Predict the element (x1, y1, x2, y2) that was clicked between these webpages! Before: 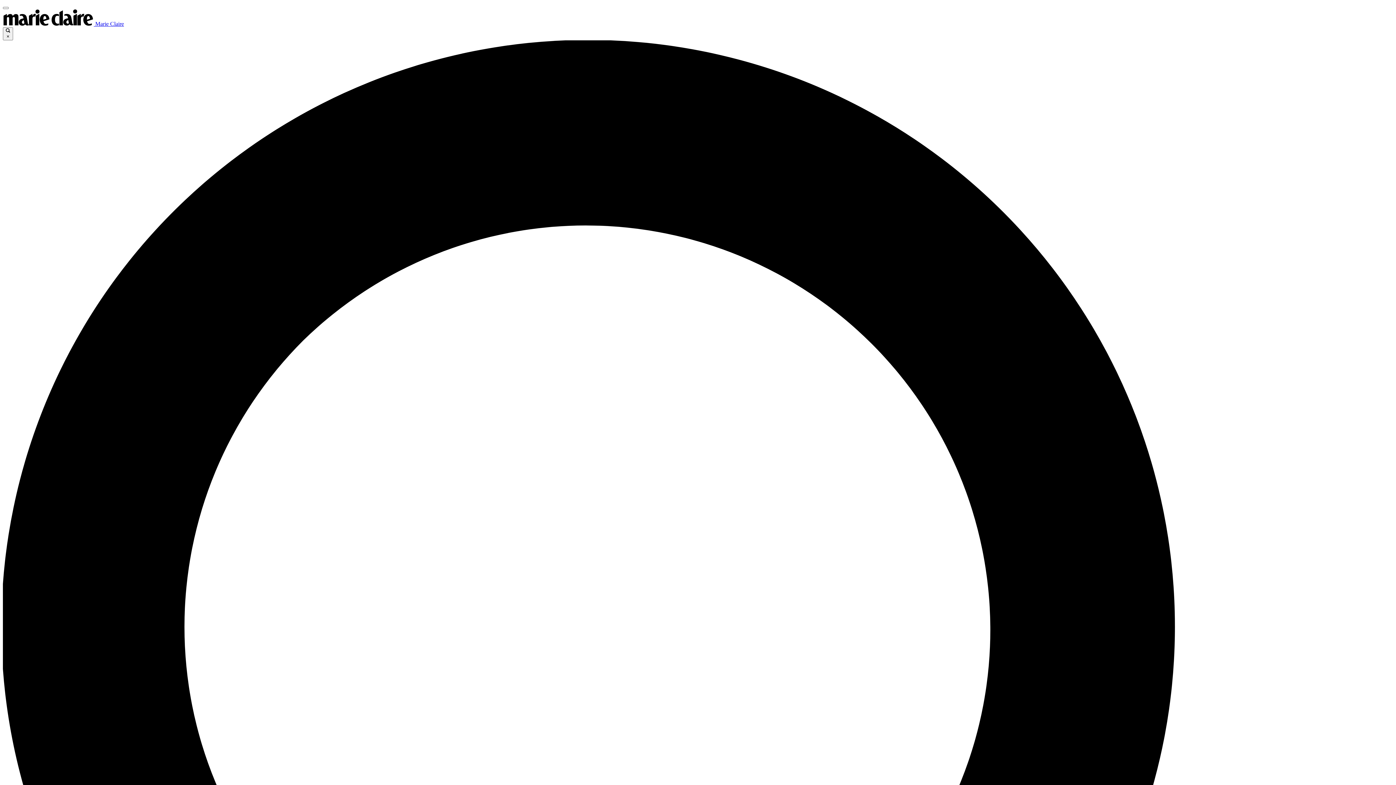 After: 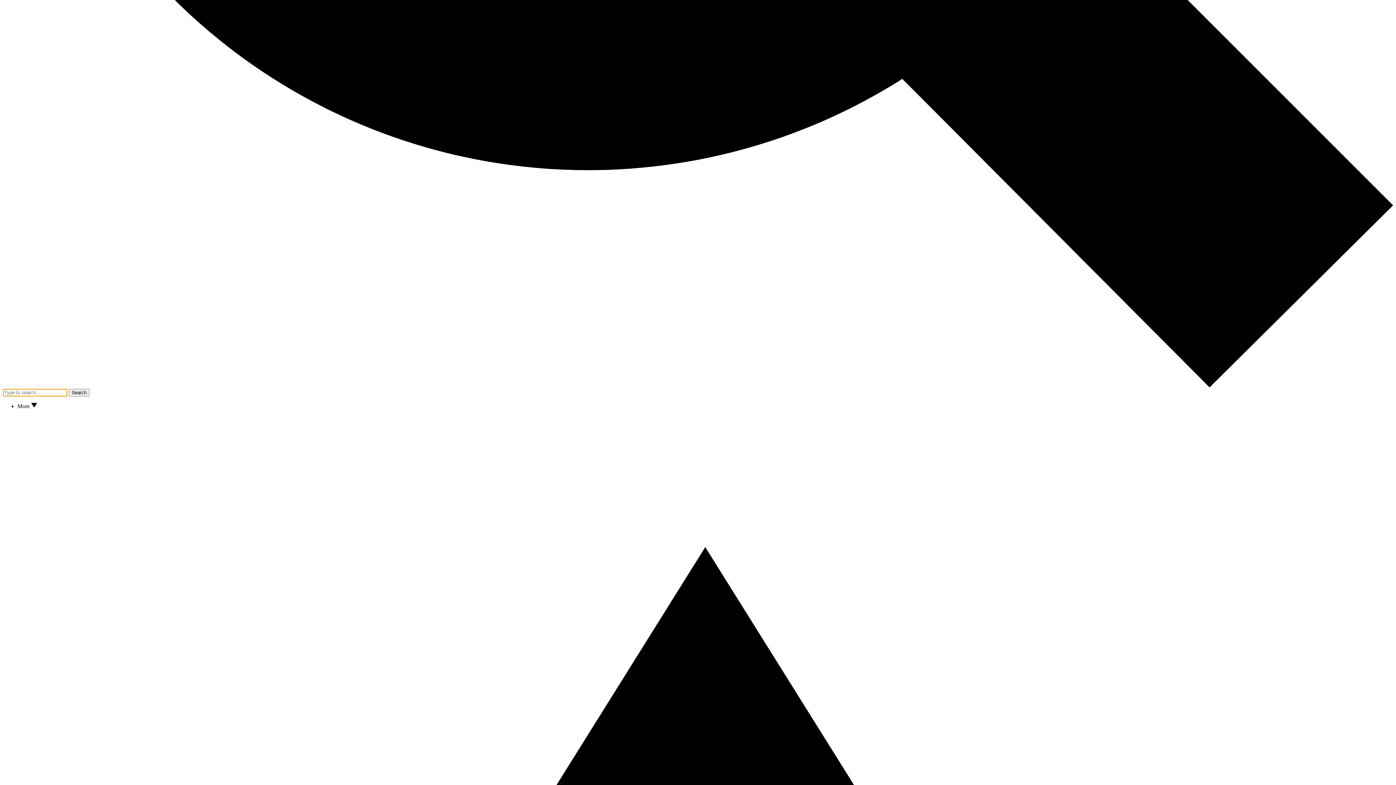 Action: bbox: (2, 6, 8, 9)